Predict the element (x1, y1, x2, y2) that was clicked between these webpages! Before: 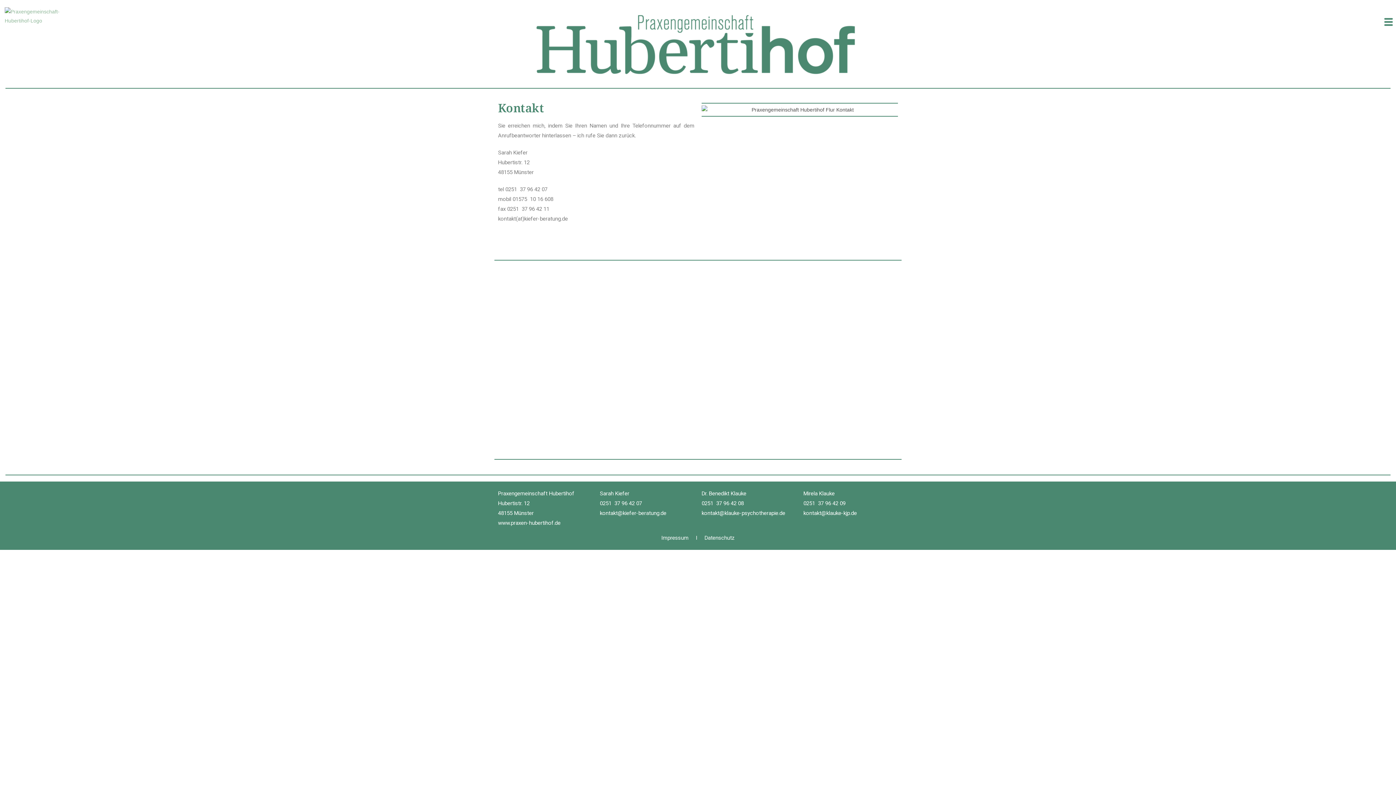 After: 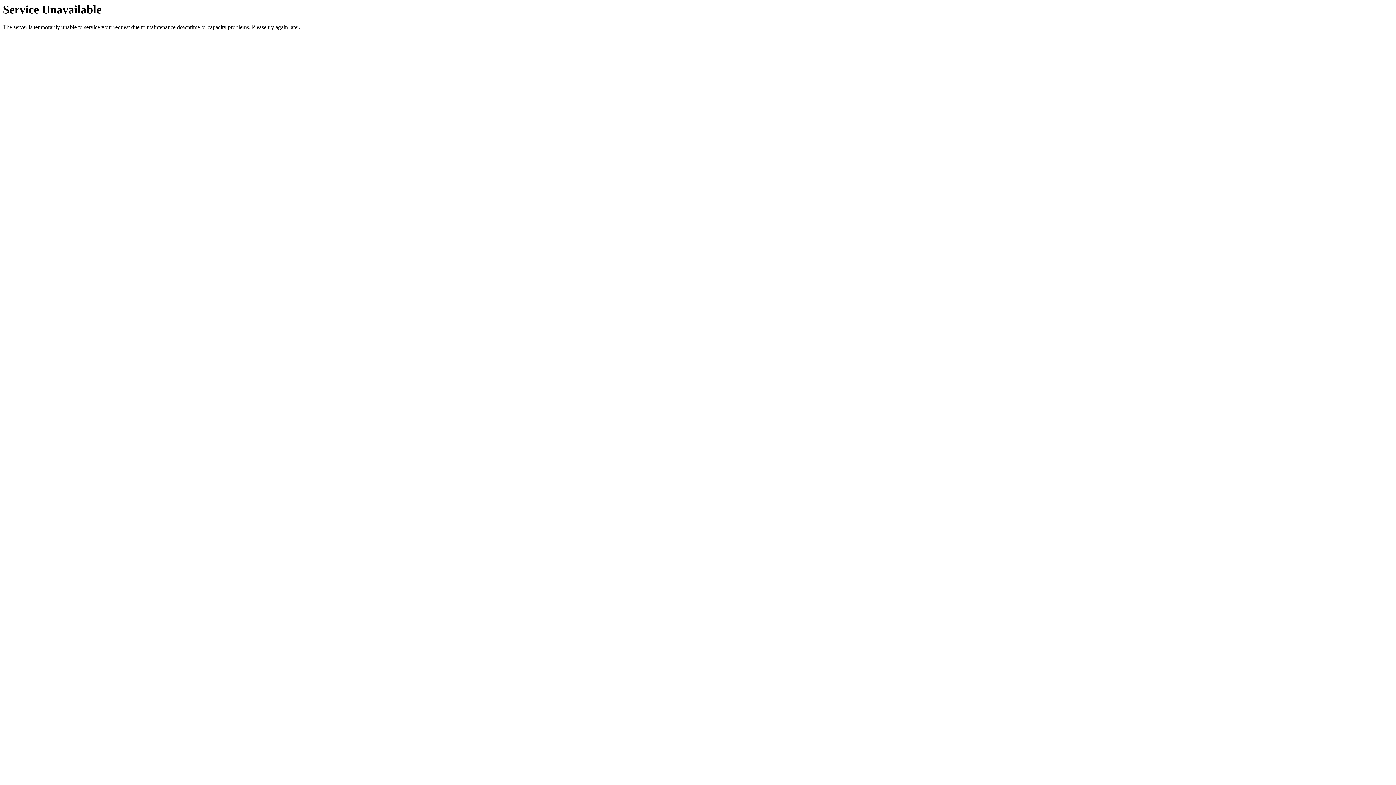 Action: bbox: (4, 7, 414, 25)